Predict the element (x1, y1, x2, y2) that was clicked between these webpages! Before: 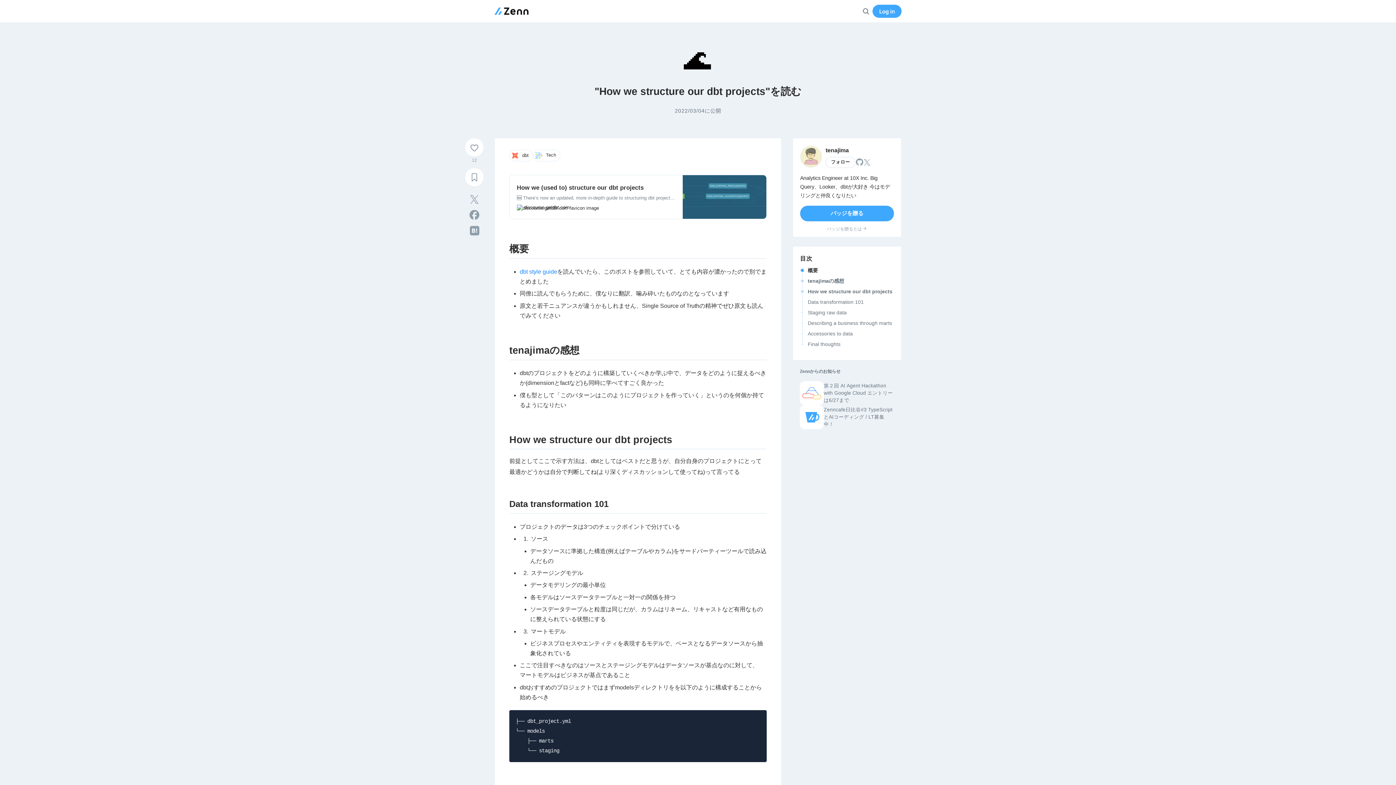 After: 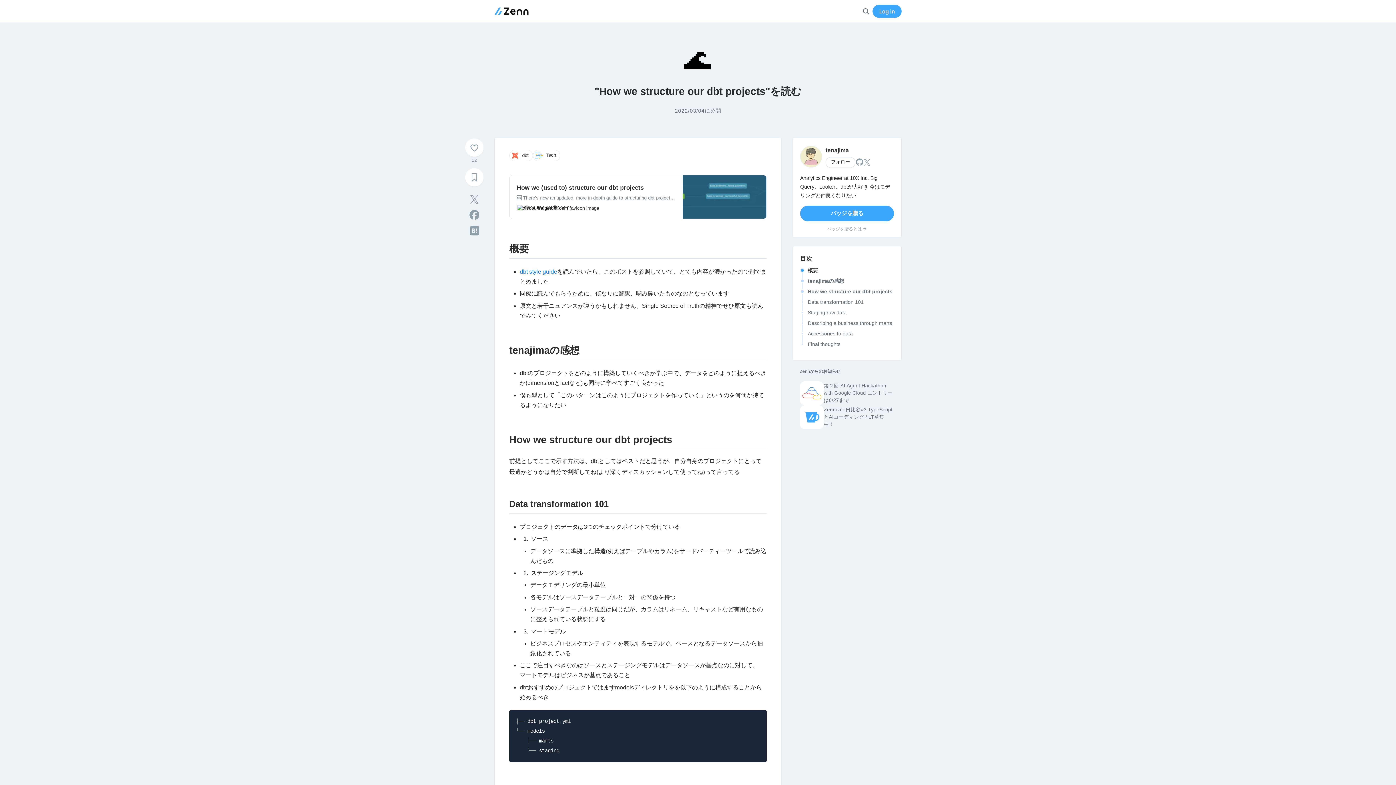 Action: label: いいね bbox: (465, 138, 483, 156)